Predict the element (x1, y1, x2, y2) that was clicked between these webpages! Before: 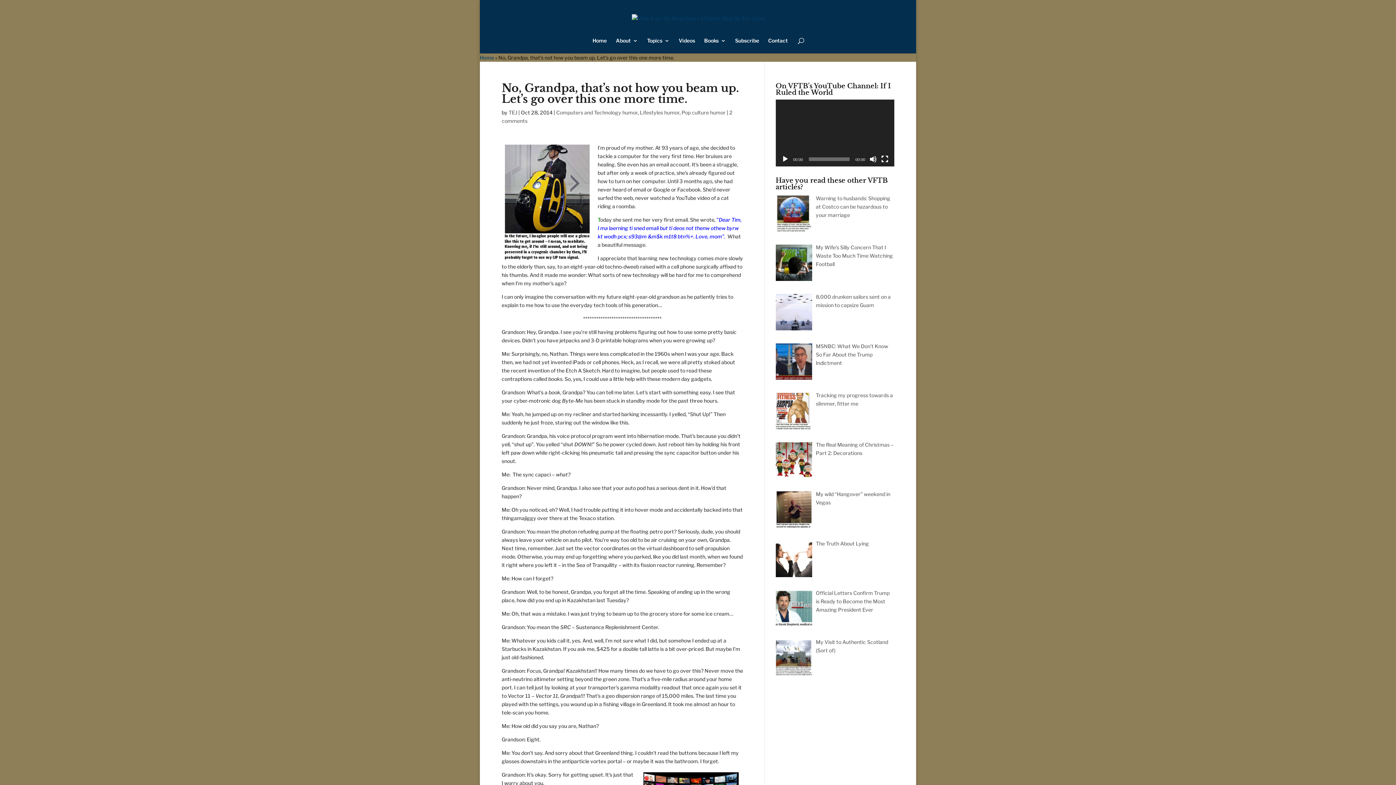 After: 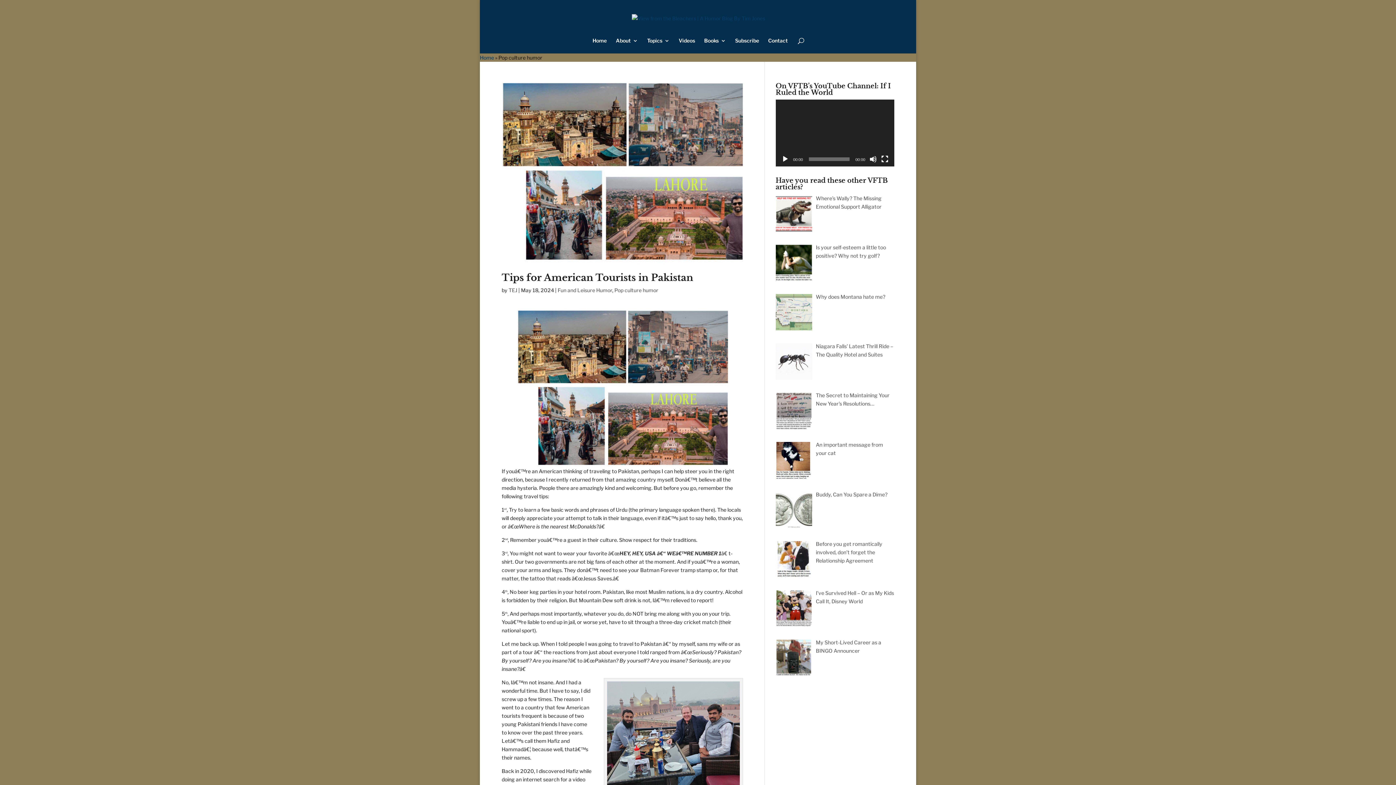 Action: bbox: (681, 109, 725, 115) label: Pop culture humor